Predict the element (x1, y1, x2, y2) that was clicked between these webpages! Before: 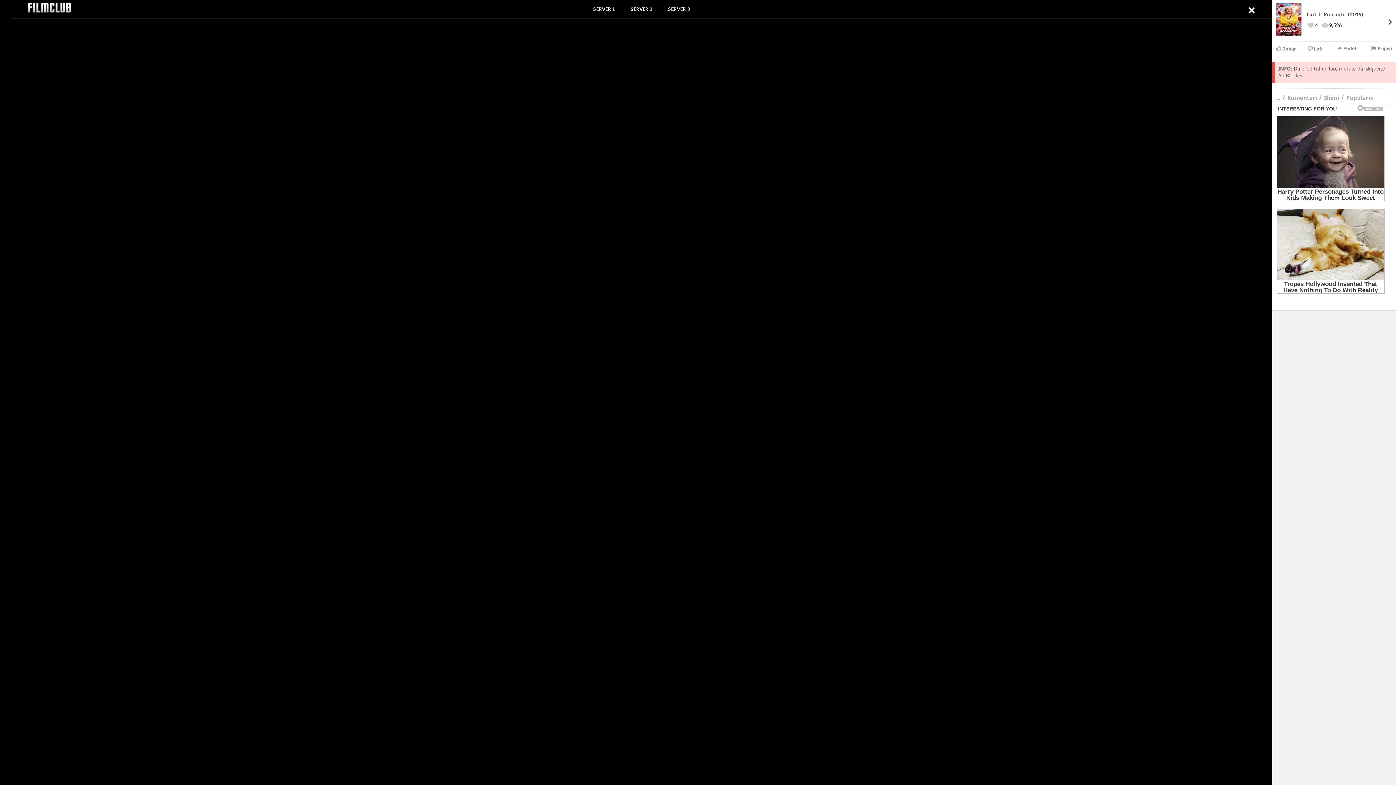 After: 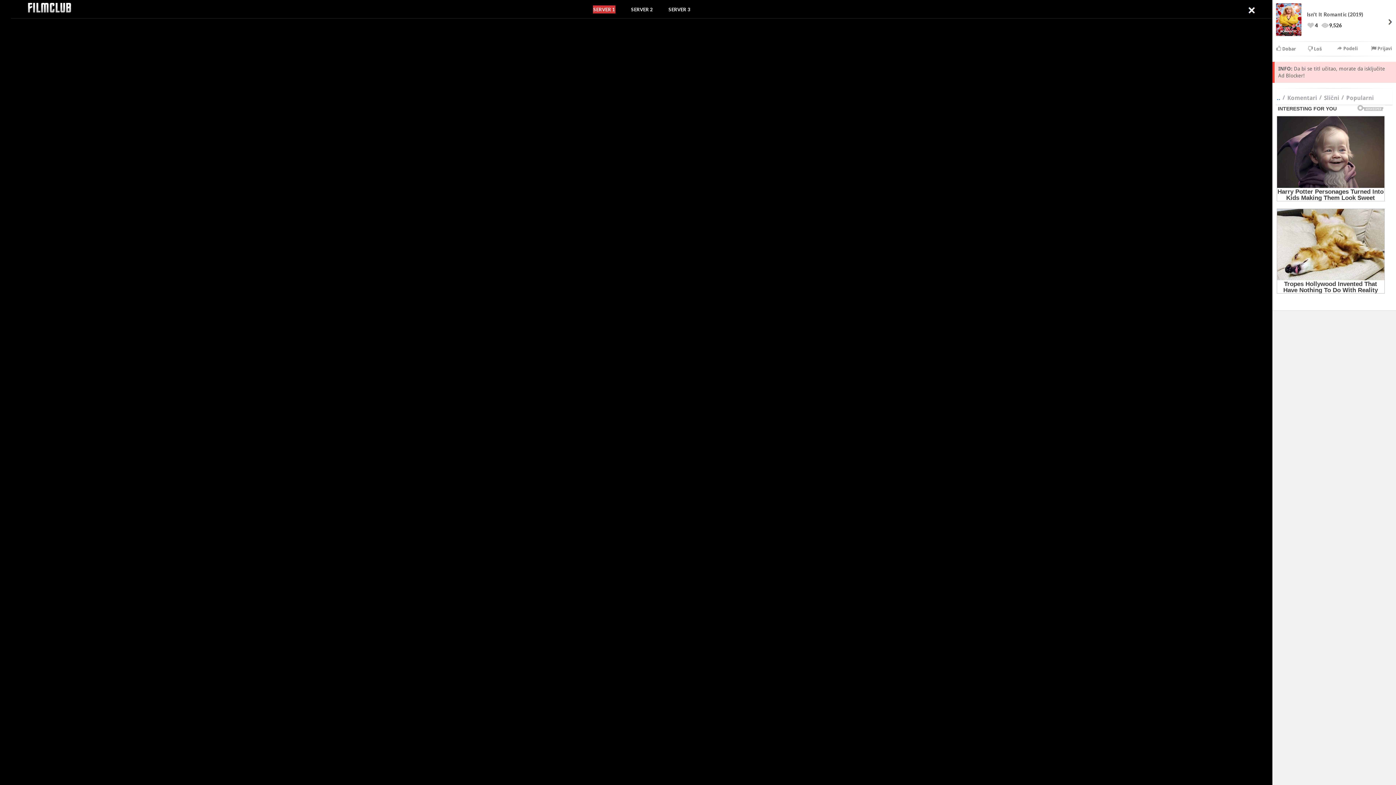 Action: bbox: (593, 6, 615, 12) label: SERVER 1